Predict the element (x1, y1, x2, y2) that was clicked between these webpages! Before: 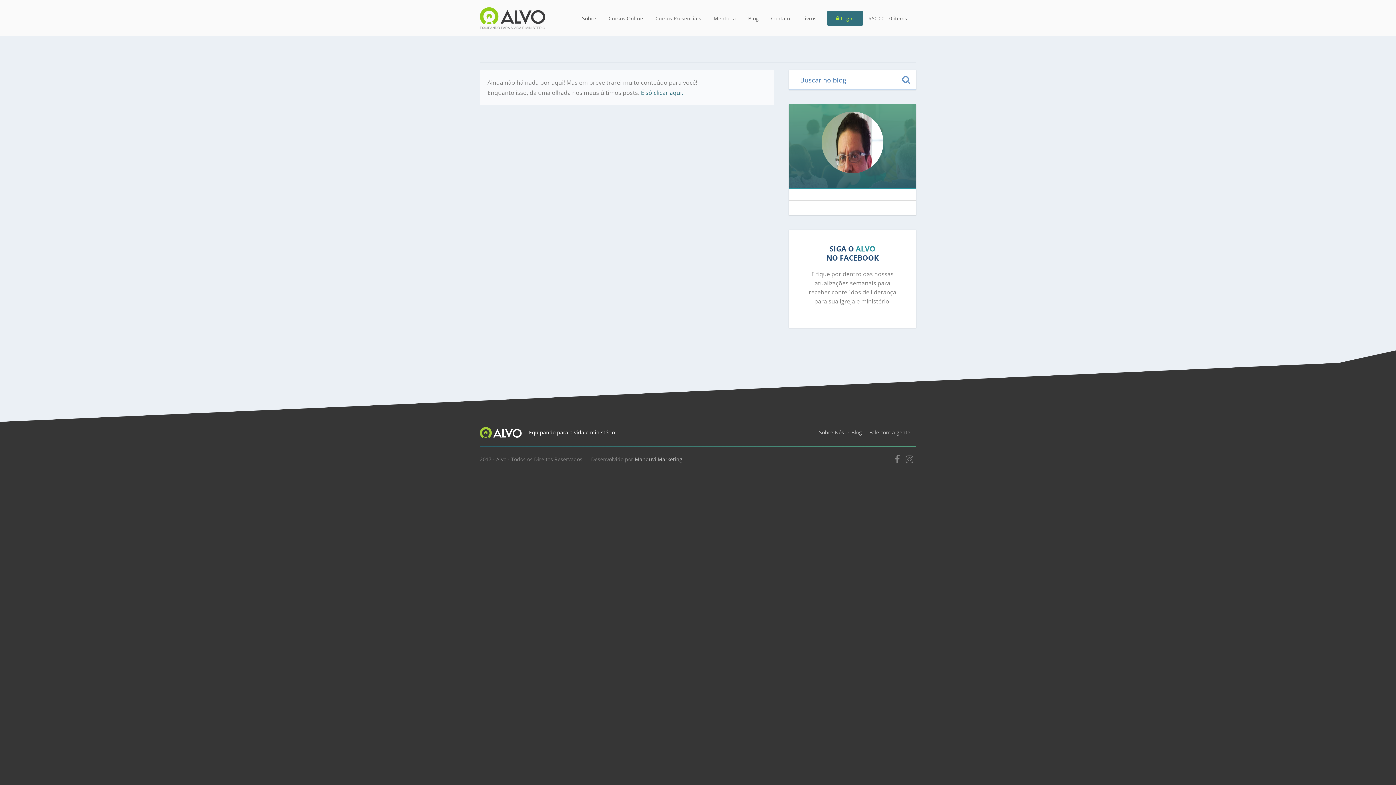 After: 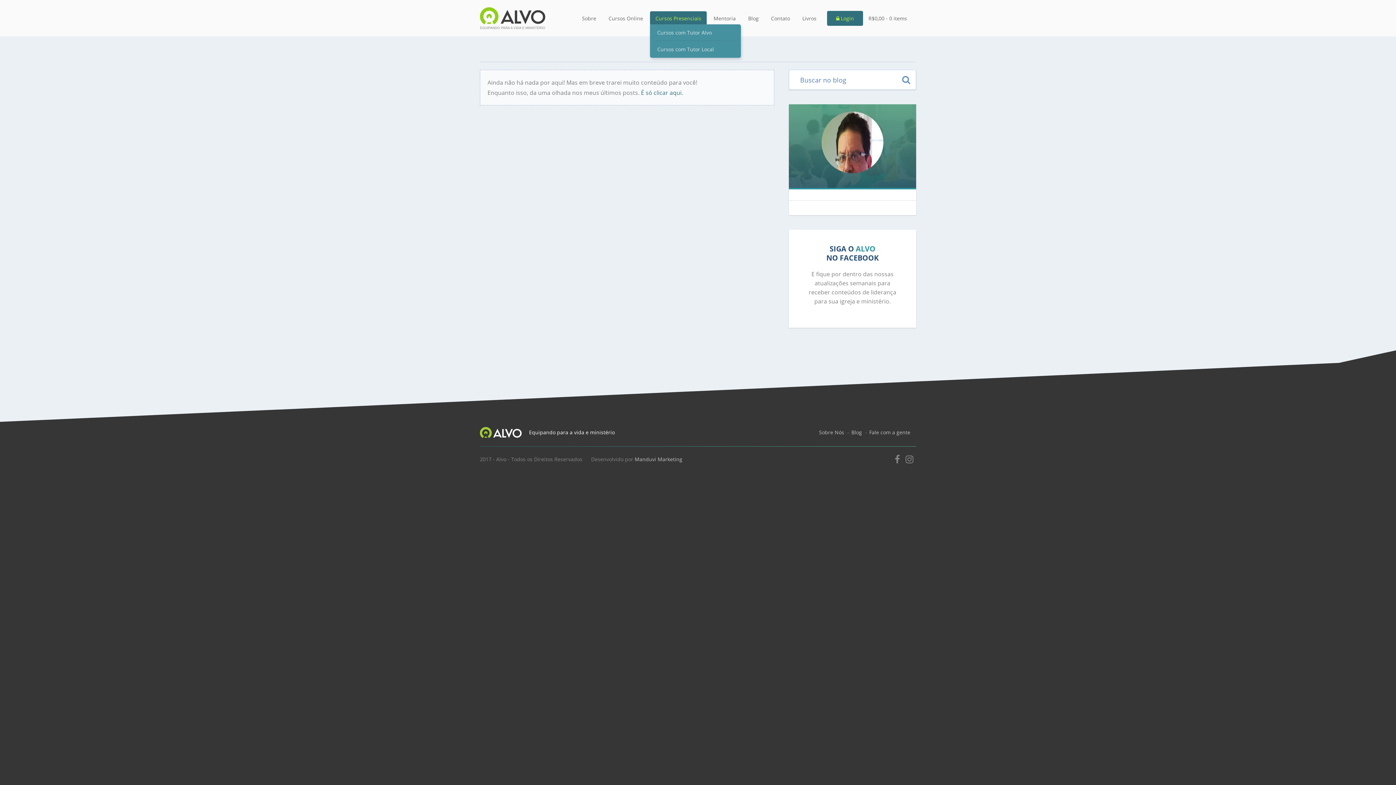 Action: label: Cursos Presenciais bbox: (650, 11, 706, 25)